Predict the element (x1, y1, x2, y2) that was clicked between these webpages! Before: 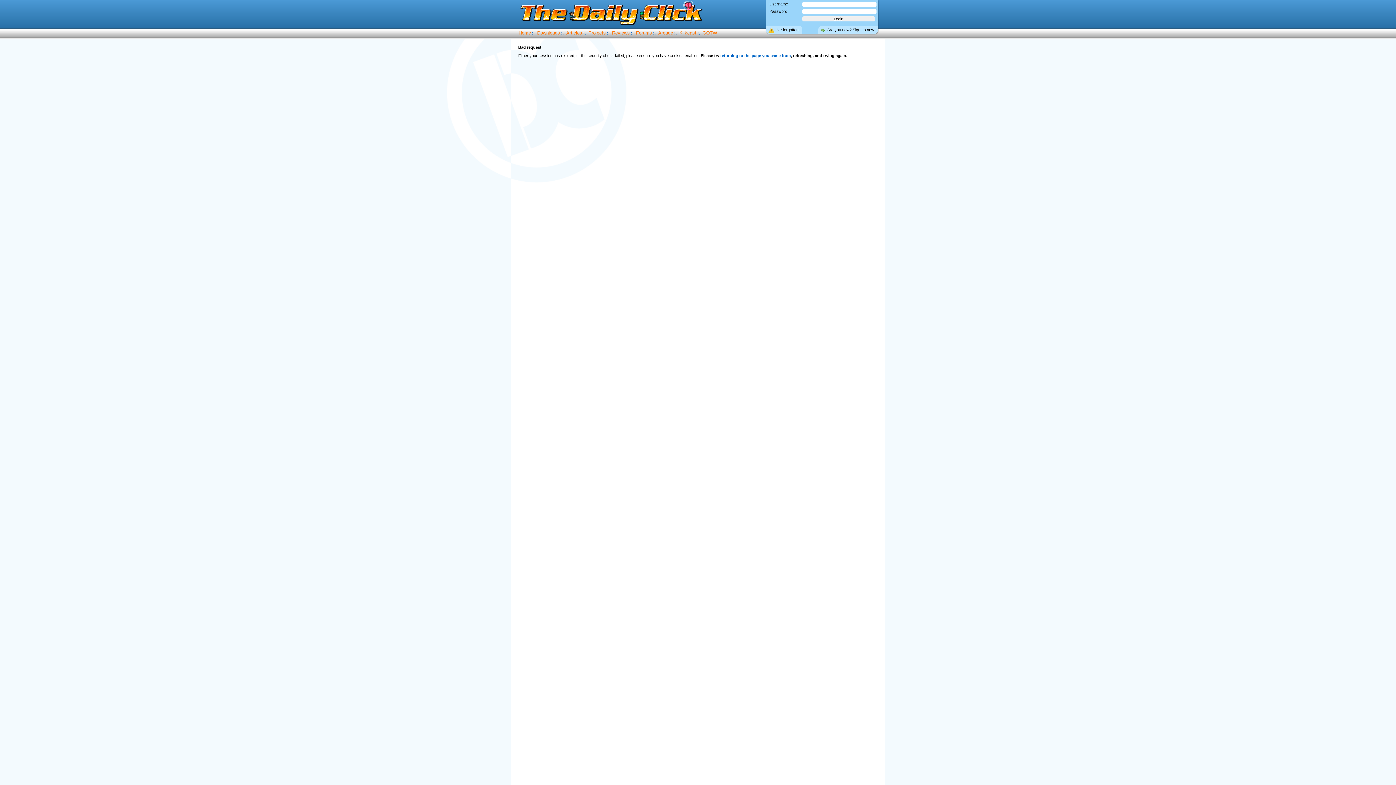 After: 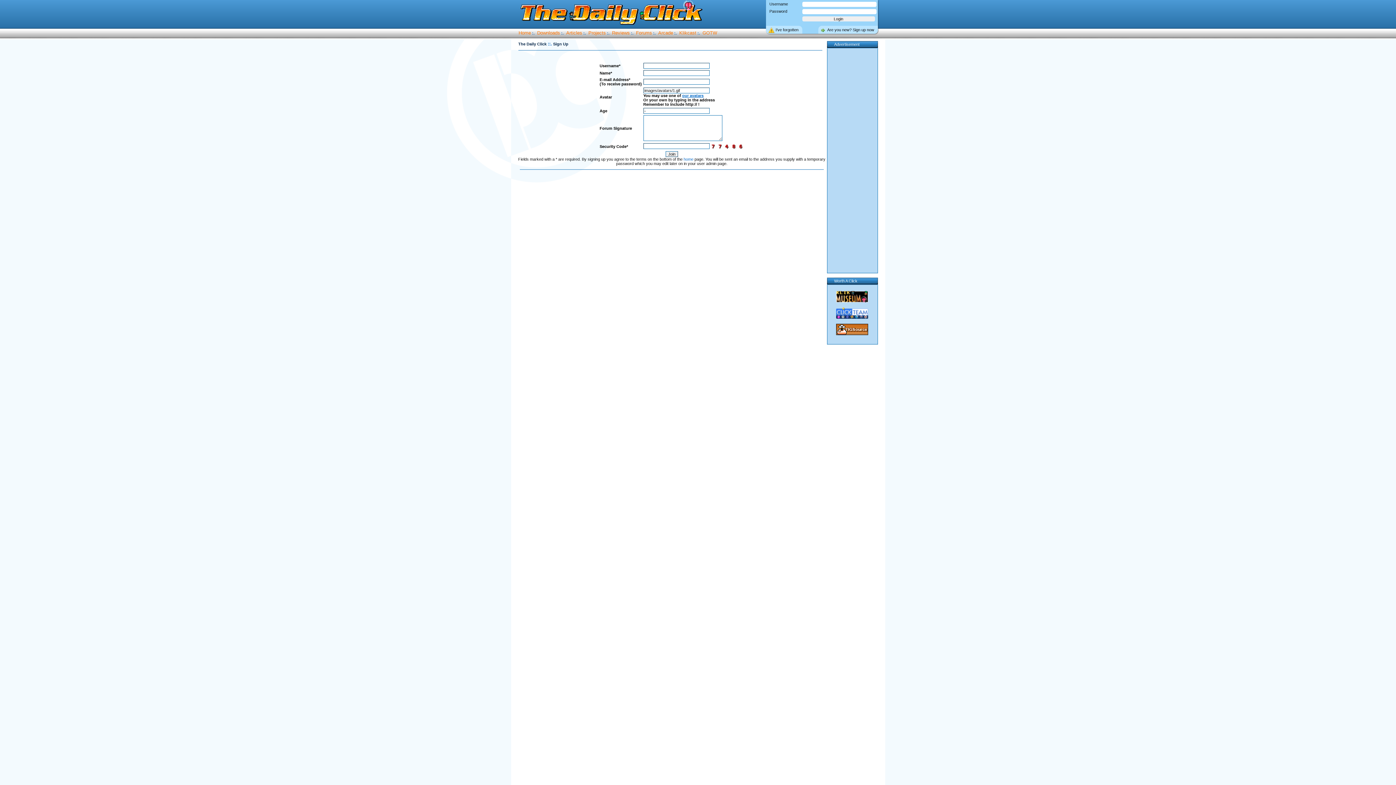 Action: bbox: (818, 25, 878, 33) label: Are you new? Sign up now